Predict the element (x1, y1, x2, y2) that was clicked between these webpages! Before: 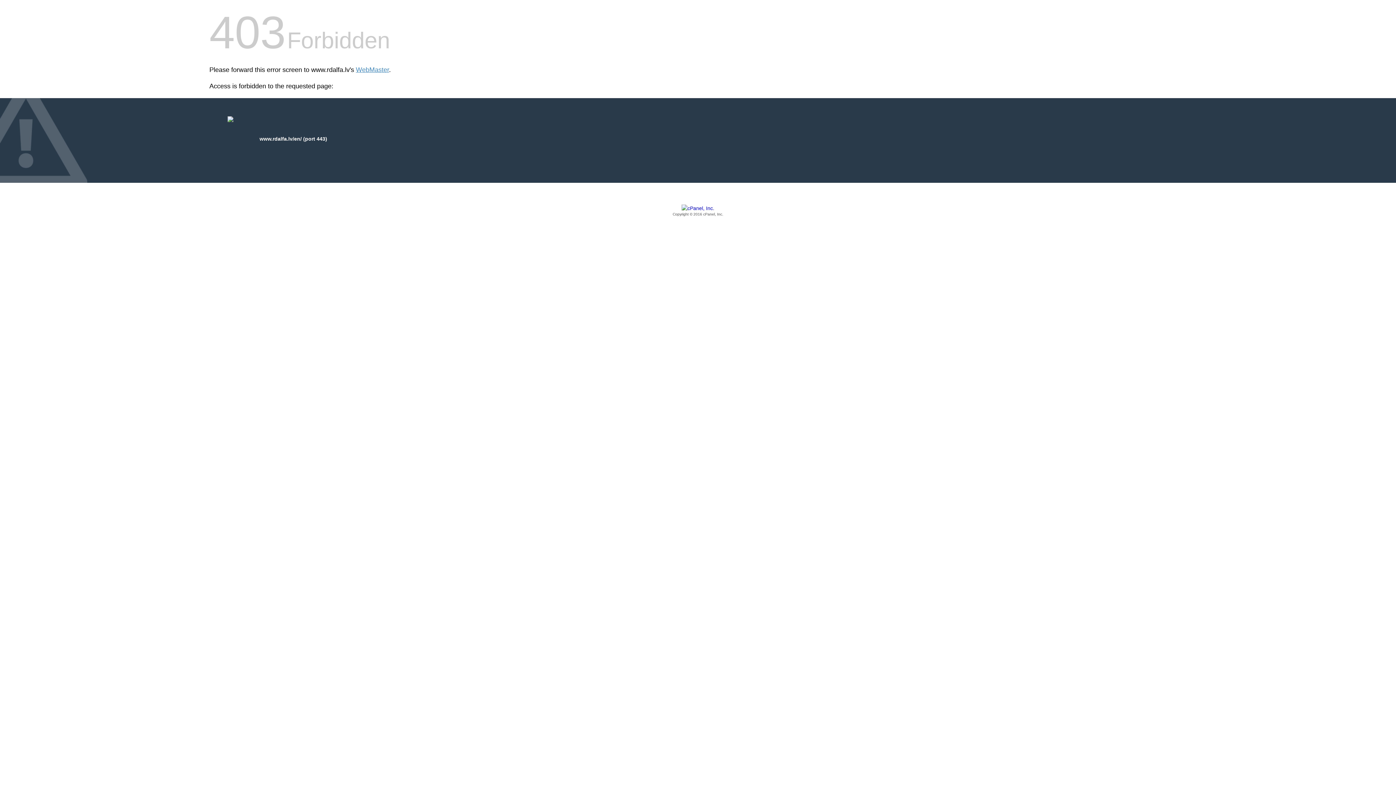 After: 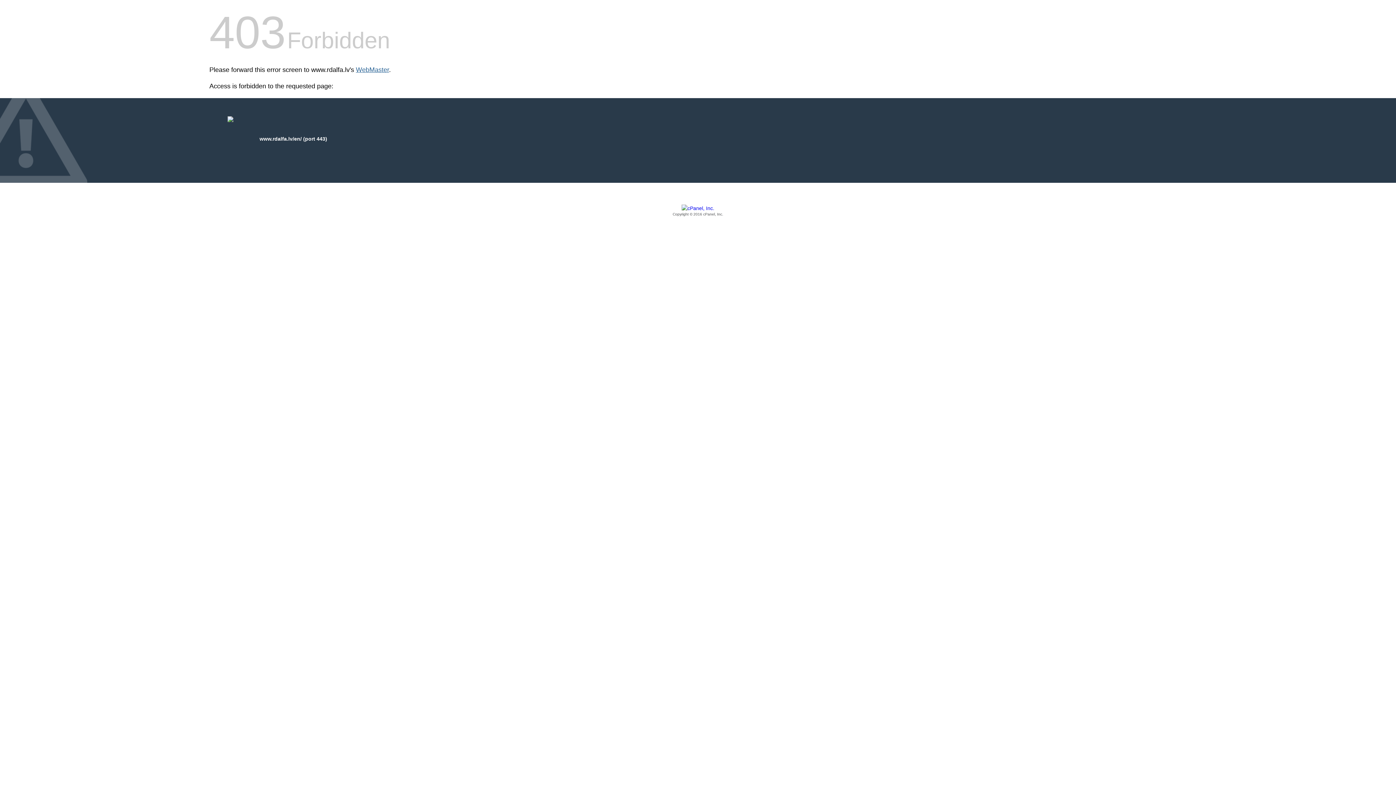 Action: bbox: (356, 66, 389, 73) label: WebMaster